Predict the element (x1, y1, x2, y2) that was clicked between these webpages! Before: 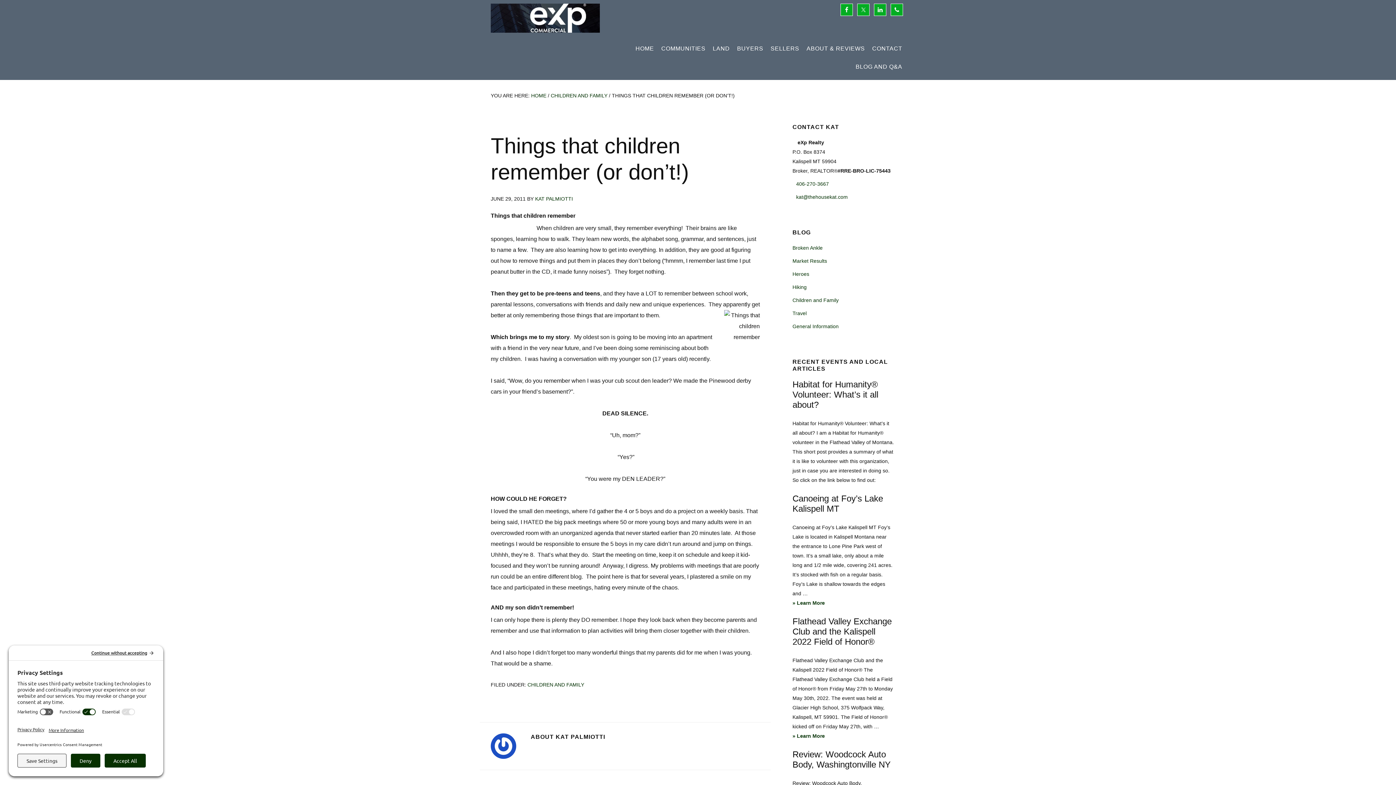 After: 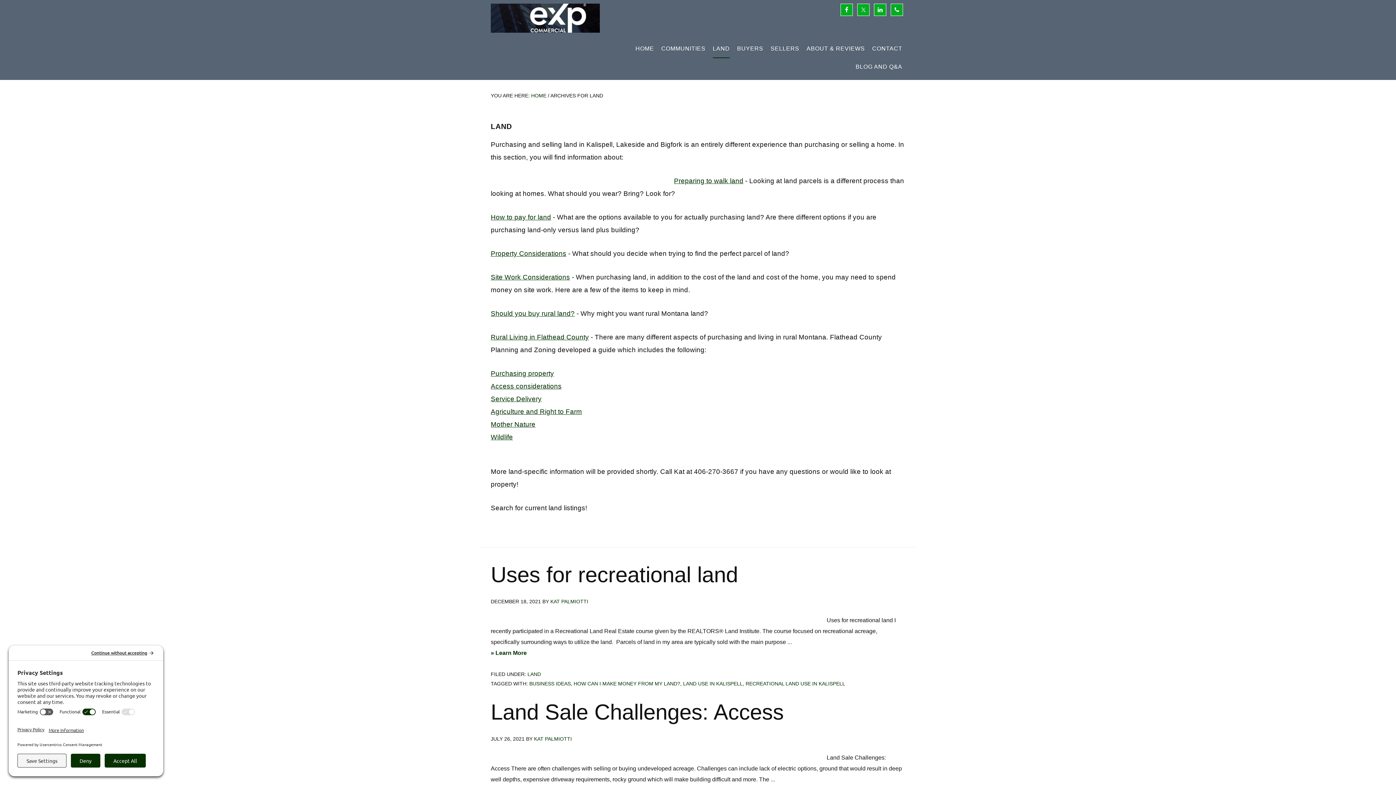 Action: bbox: (712, 40, 729, 58) label: LAND